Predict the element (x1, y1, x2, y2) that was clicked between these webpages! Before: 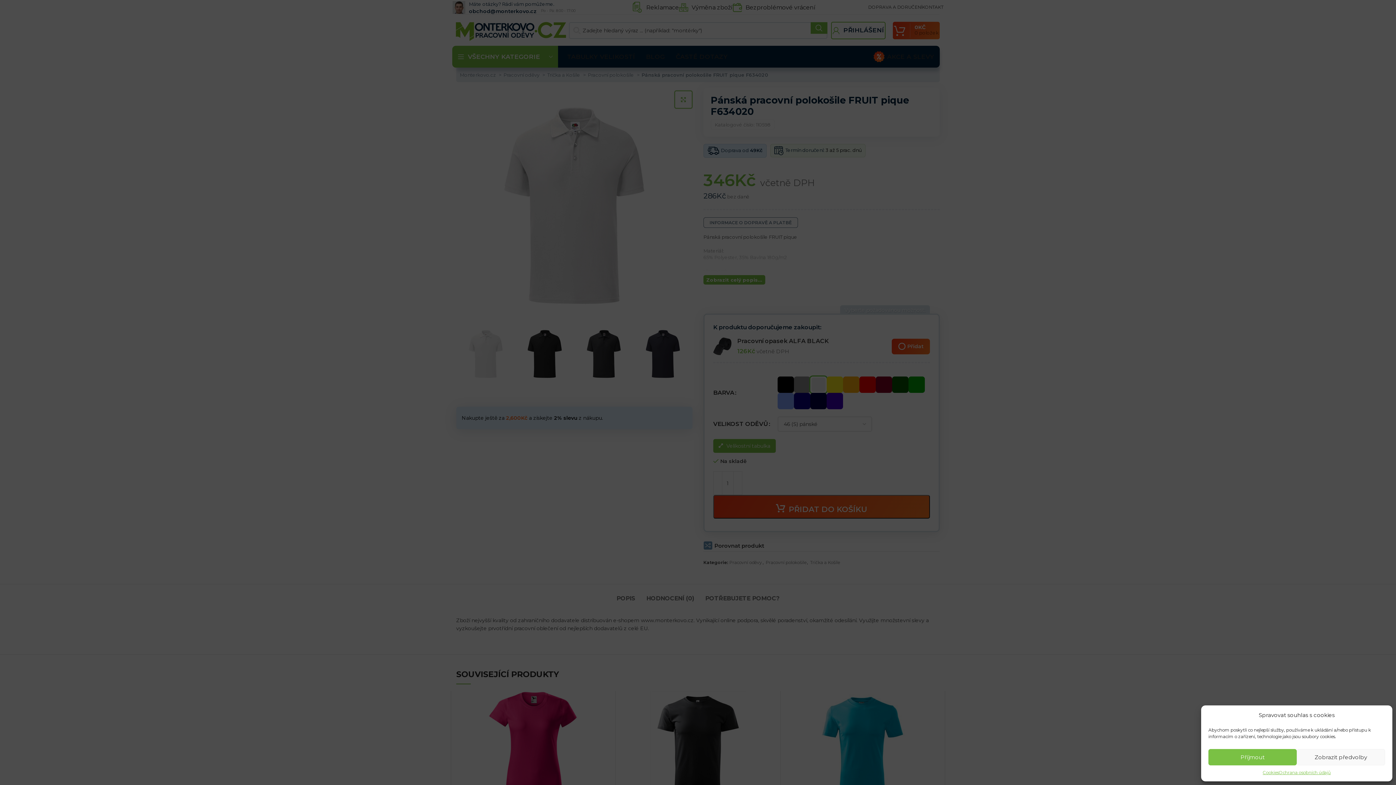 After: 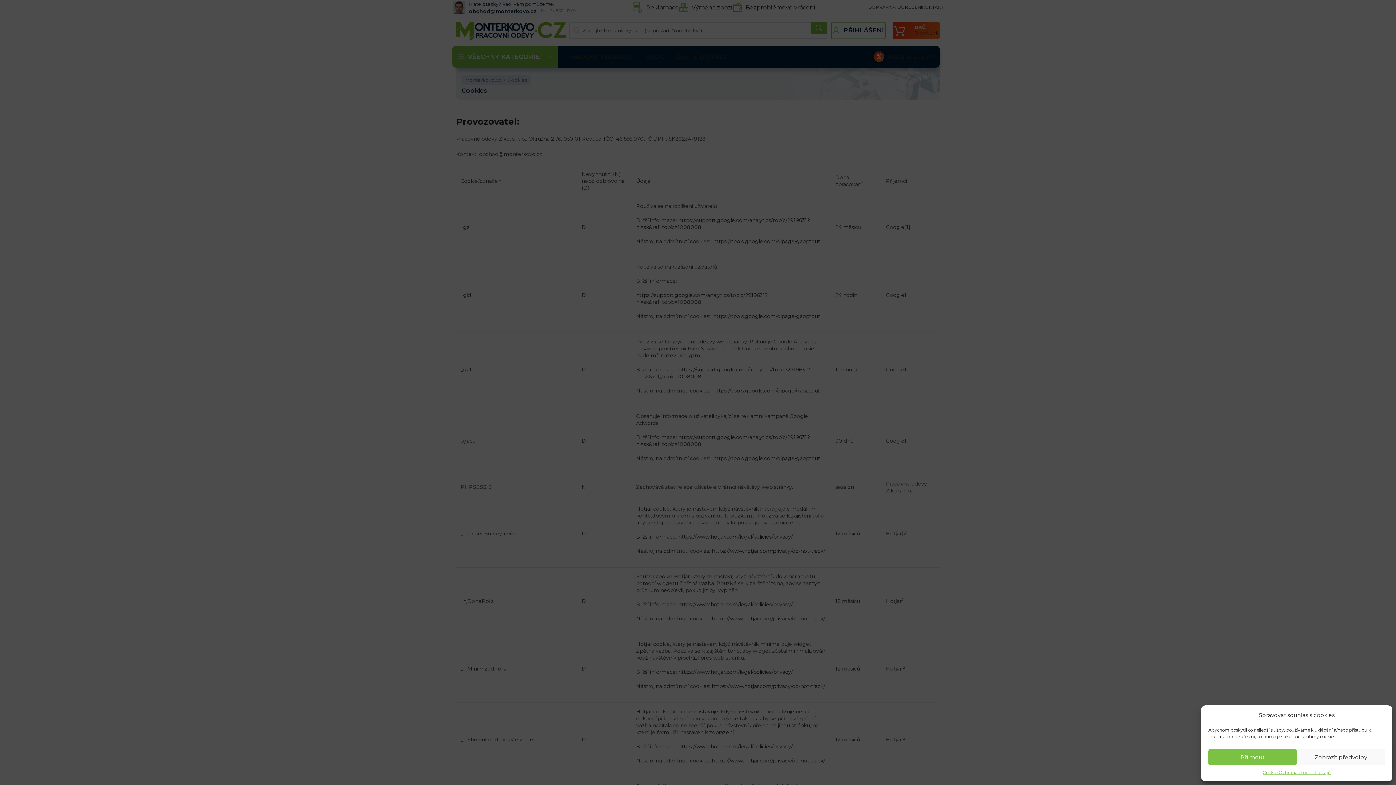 Action: bbox: (1263, 769, 1279, 776) label: Cookies